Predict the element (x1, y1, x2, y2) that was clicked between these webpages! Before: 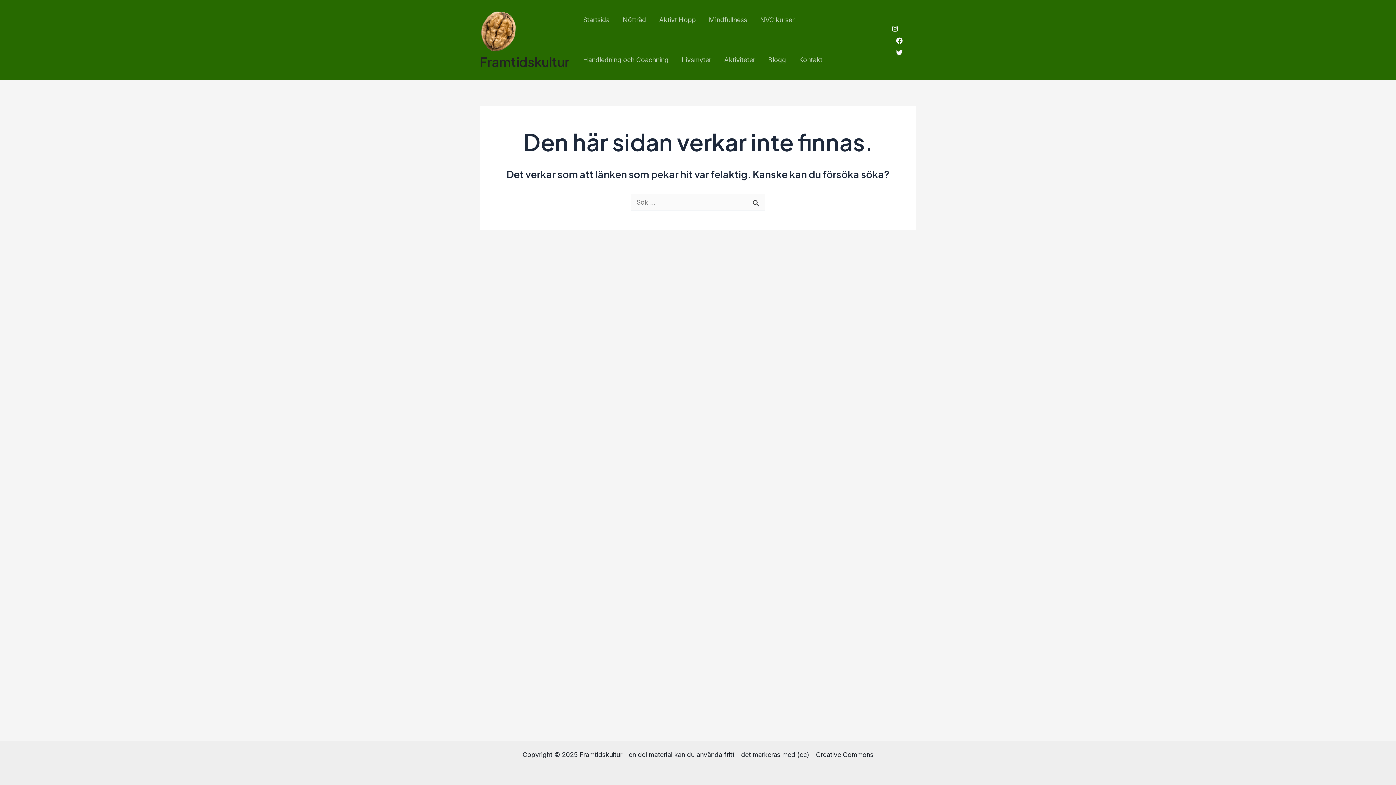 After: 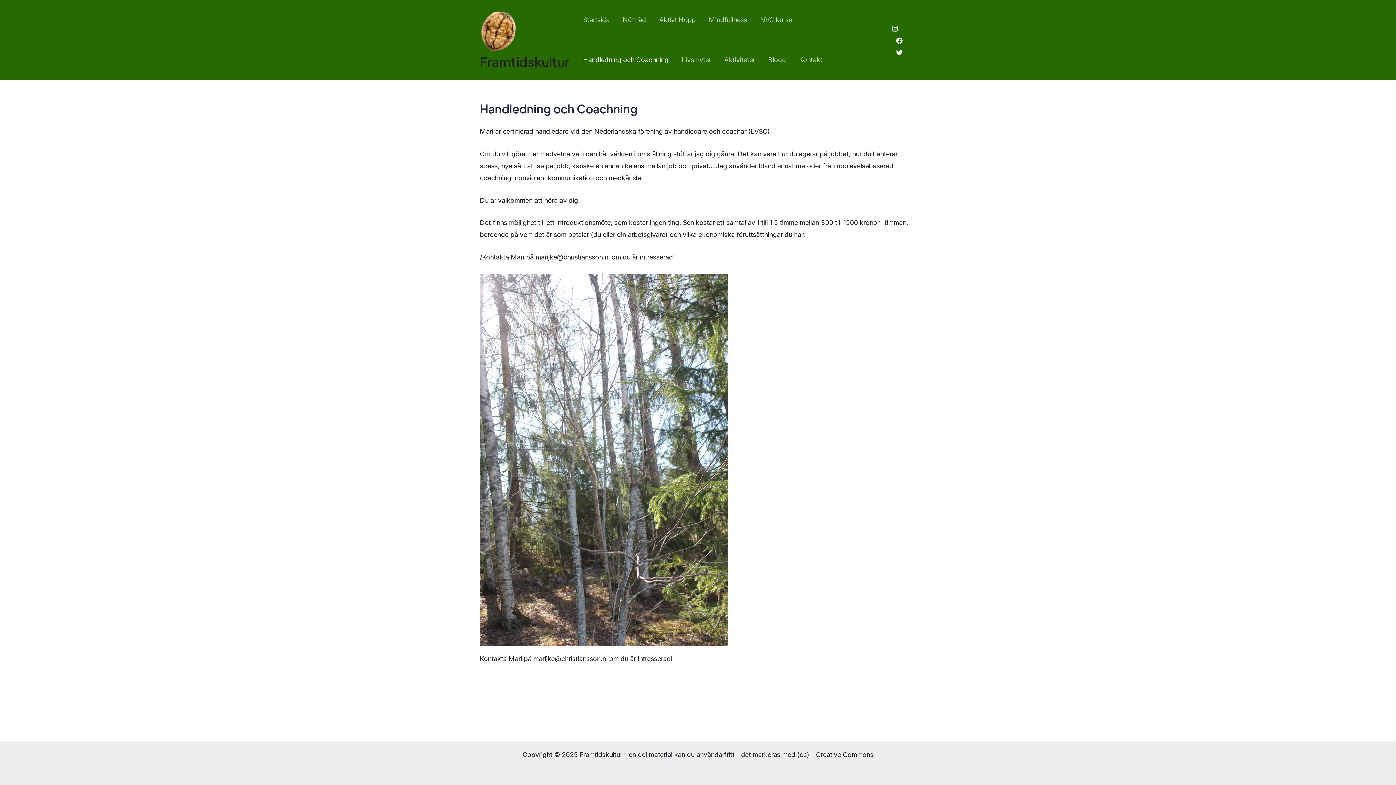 Action: bbox: (576, 40, 675, 80) label: Handledning och Coachning